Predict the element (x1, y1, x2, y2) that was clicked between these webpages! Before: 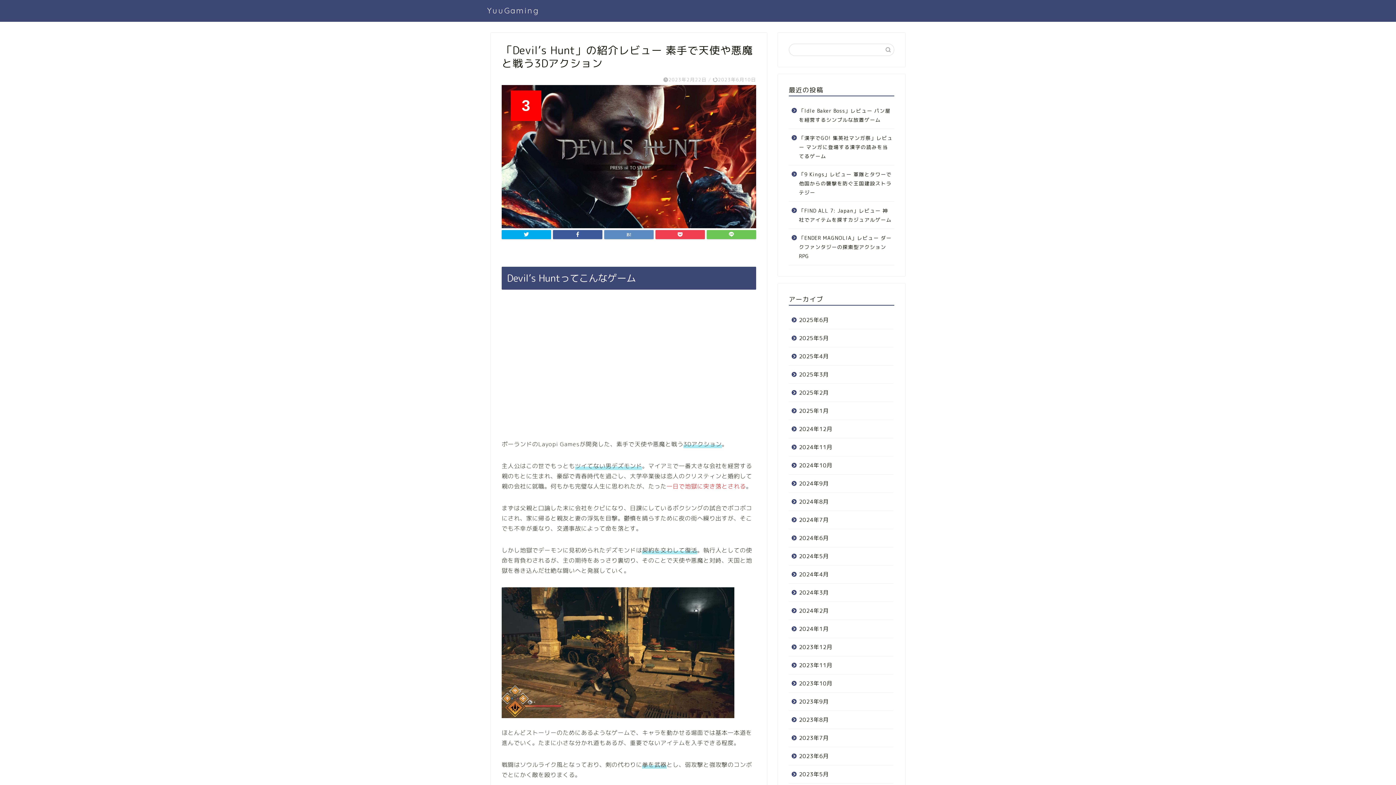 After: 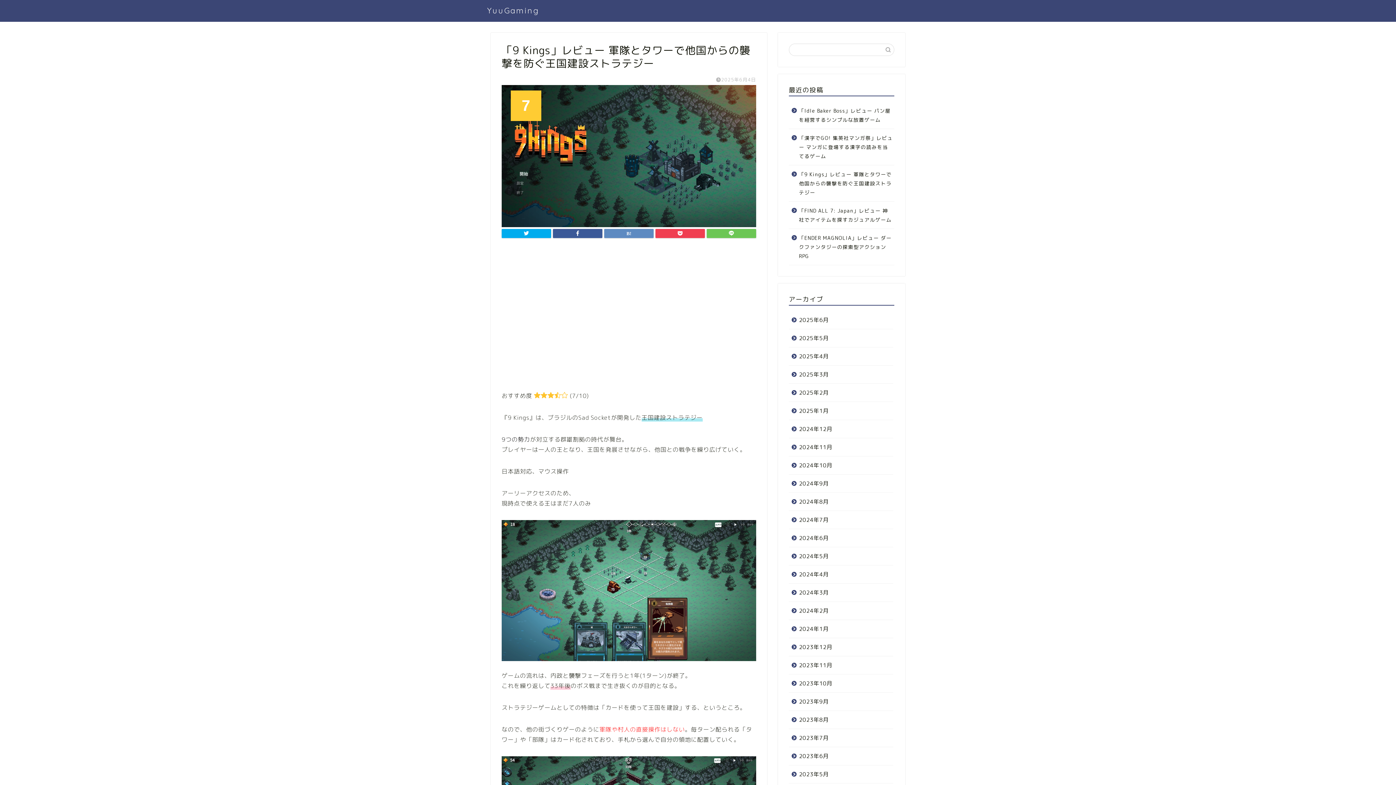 Action: label: 「9 Kings」レビュー 軍隊とタワーで他国からの襲撃を防ぐ王国建設ストラテジー bbox: (789, 165, 893, 201)